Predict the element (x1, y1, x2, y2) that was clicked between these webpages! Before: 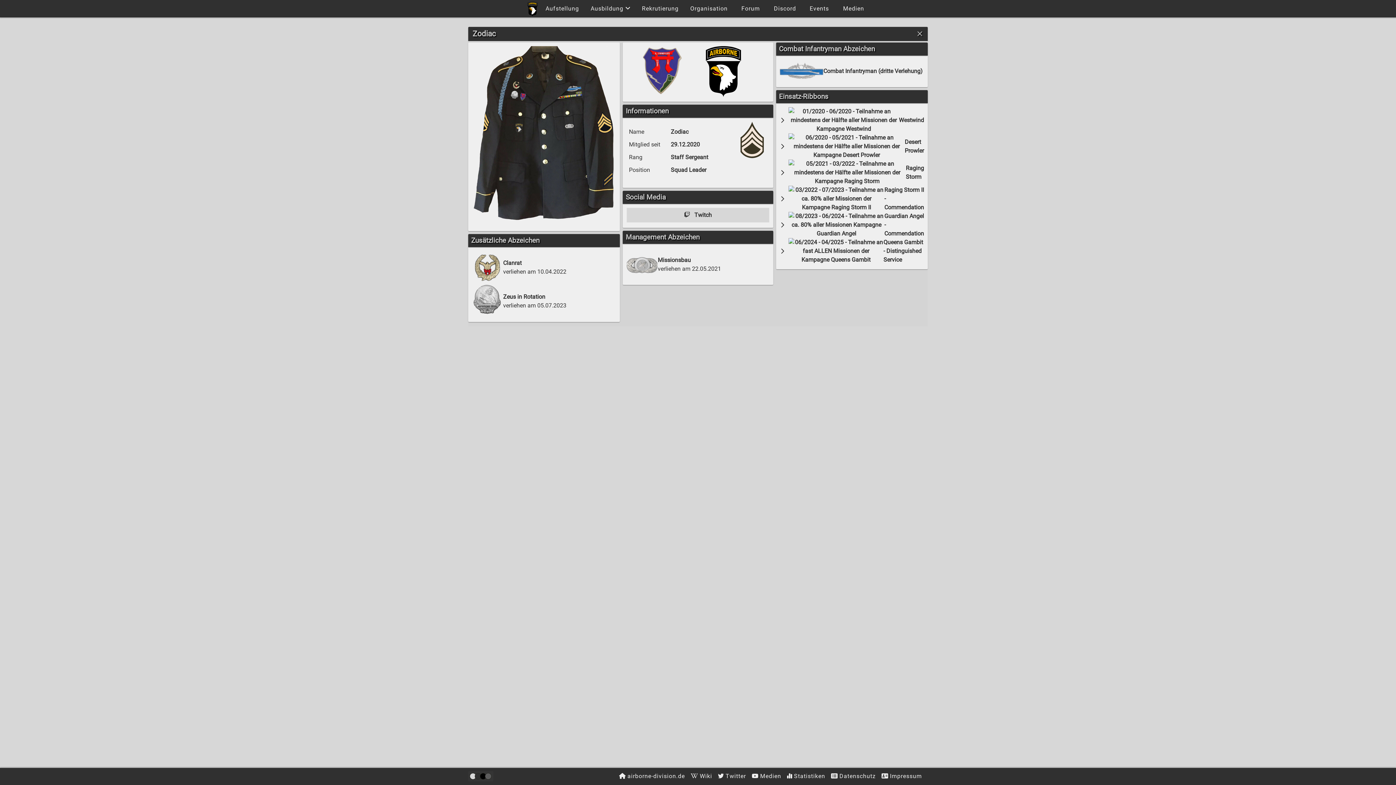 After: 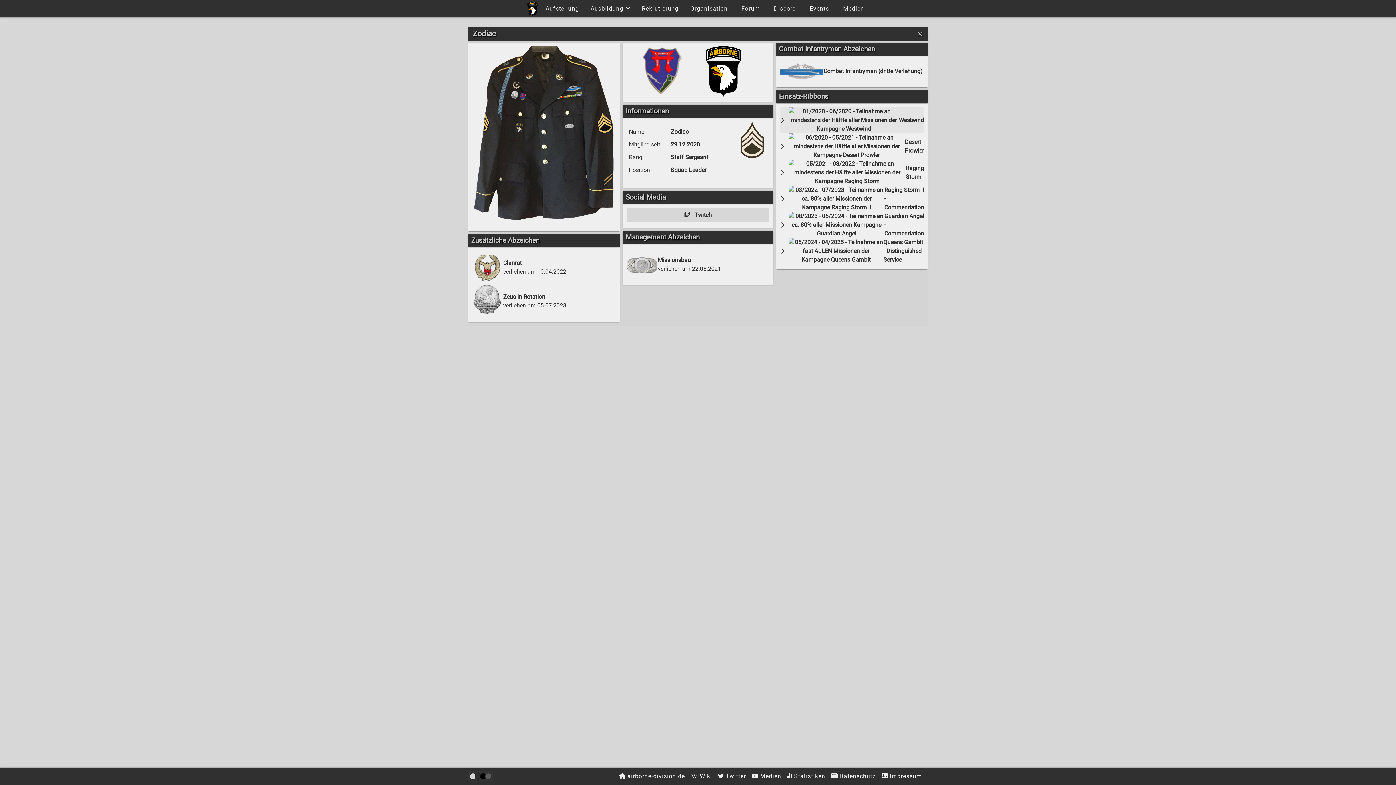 Action: bbox: (780, 107, 924, 133) label: Westwind